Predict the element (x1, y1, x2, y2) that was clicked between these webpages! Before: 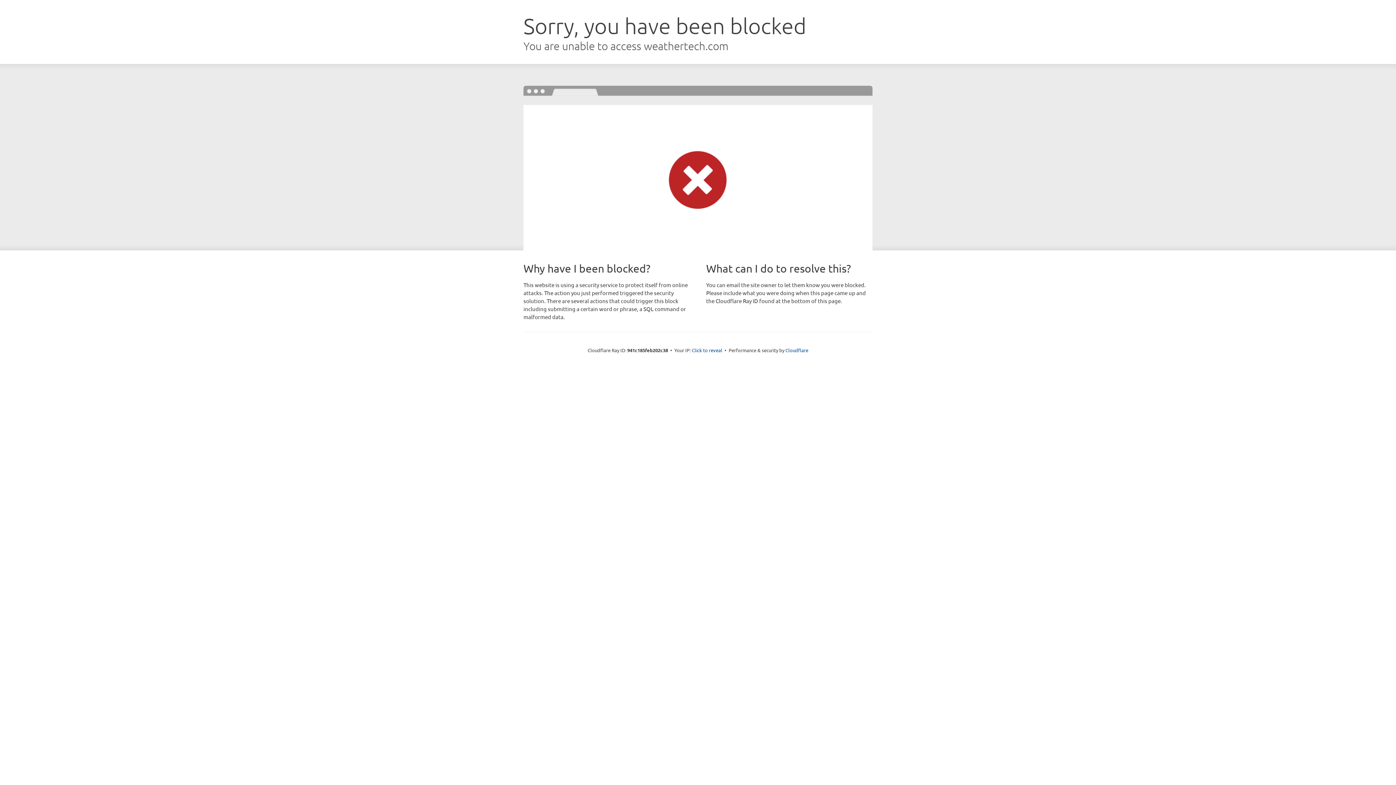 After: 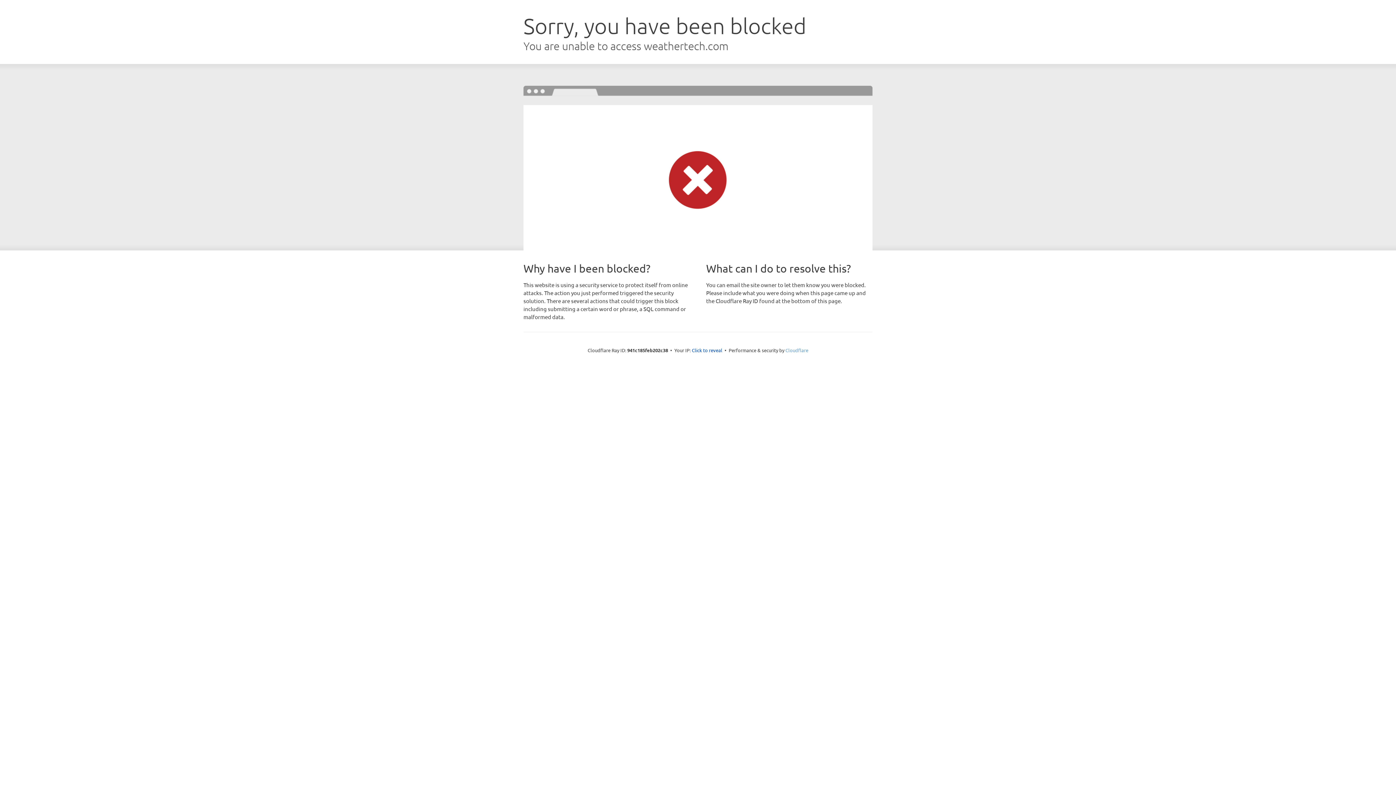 Action: label: Cloudflare bbox: (785, 347, 808, 353)